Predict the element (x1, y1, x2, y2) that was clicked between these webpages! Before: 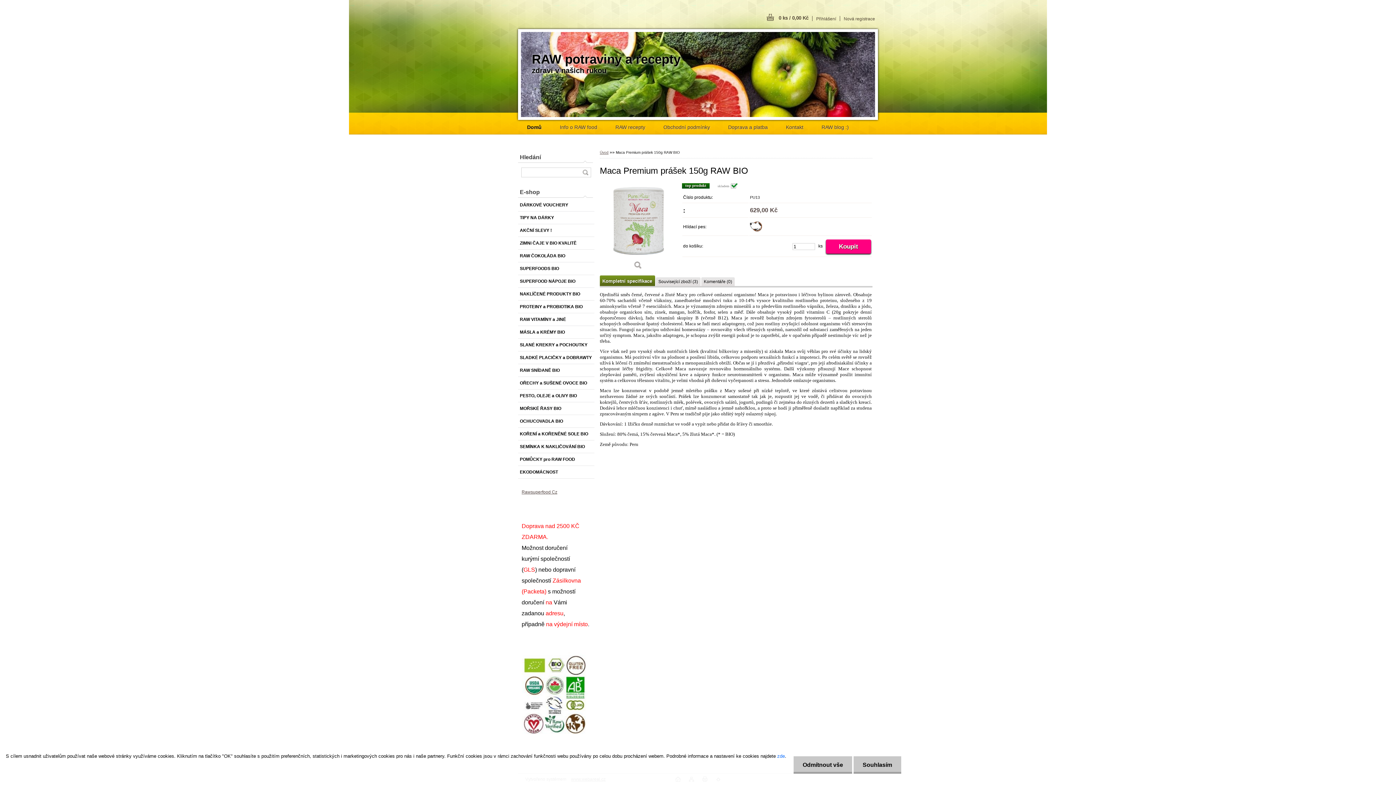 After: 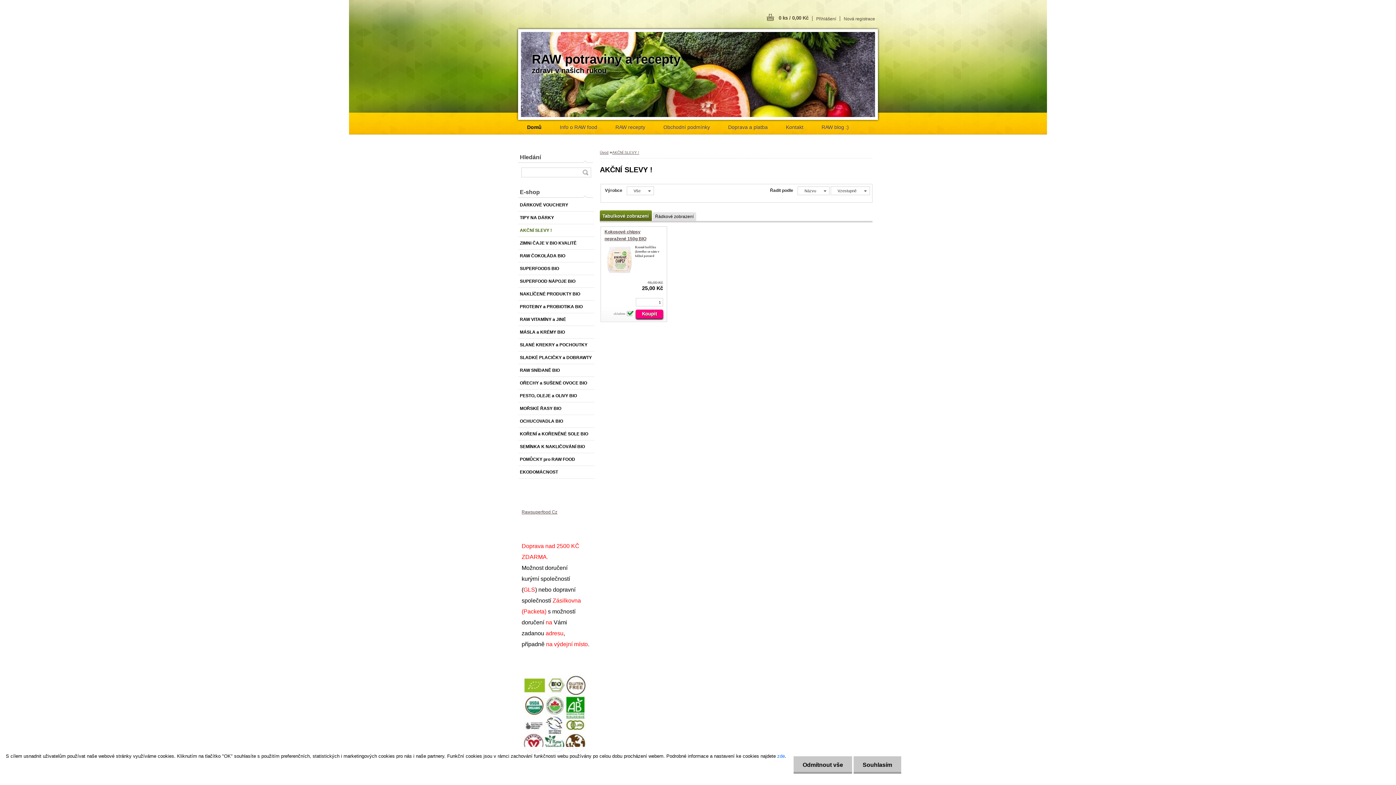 Action: bbox: (518, 224, 594, 237) label: AKČNÍ SLEVY !